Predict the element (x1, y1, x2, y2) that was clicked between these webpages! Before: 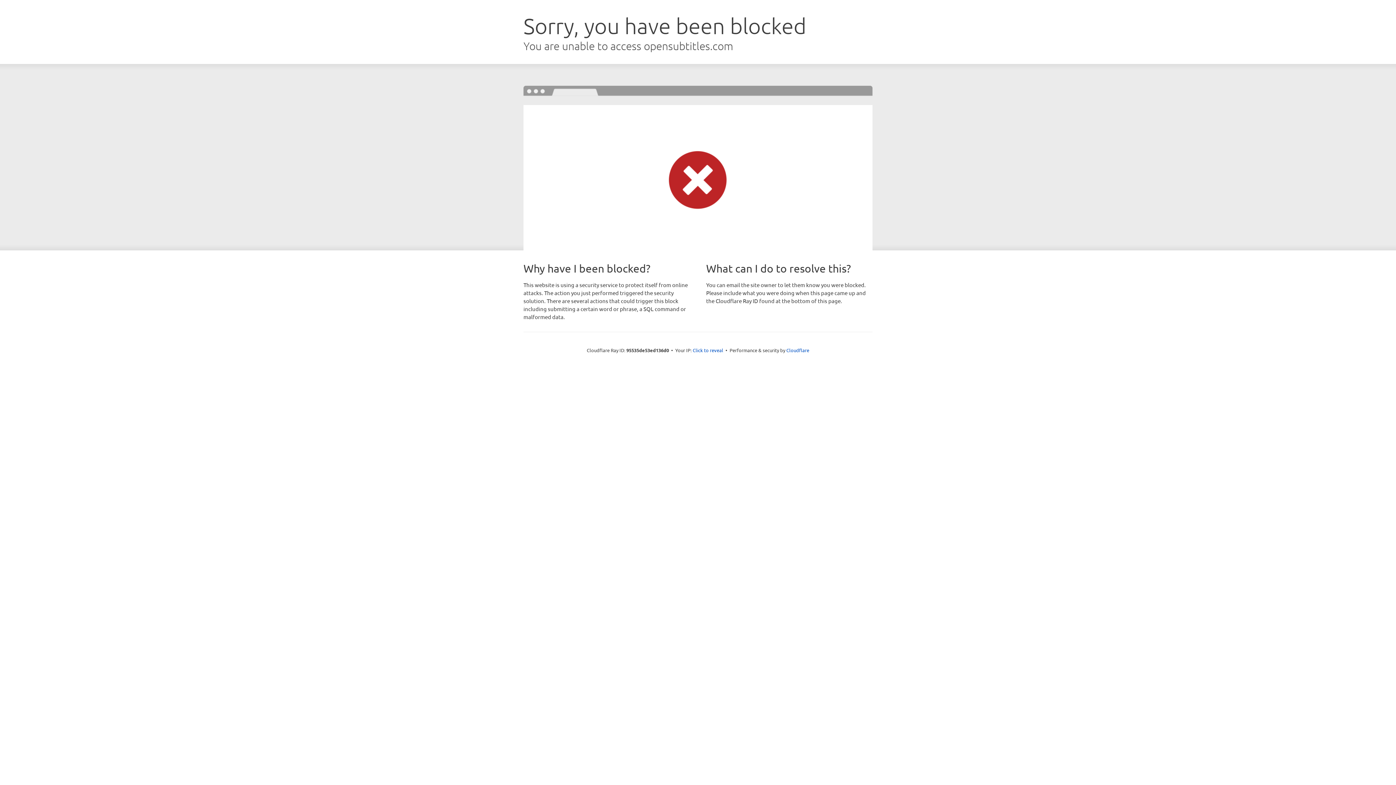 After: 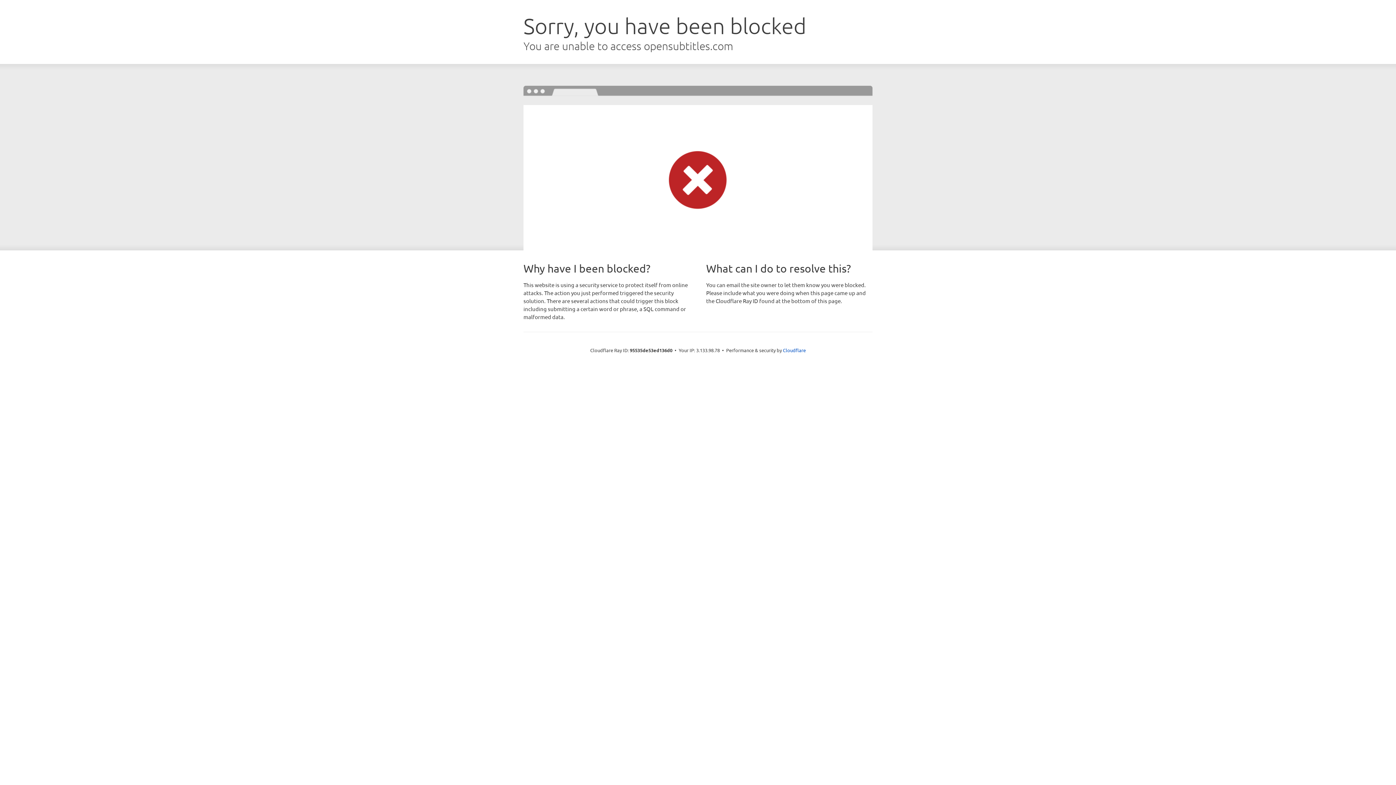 Action: label: Click to reveal bbox: (692, 346, 723, 353)